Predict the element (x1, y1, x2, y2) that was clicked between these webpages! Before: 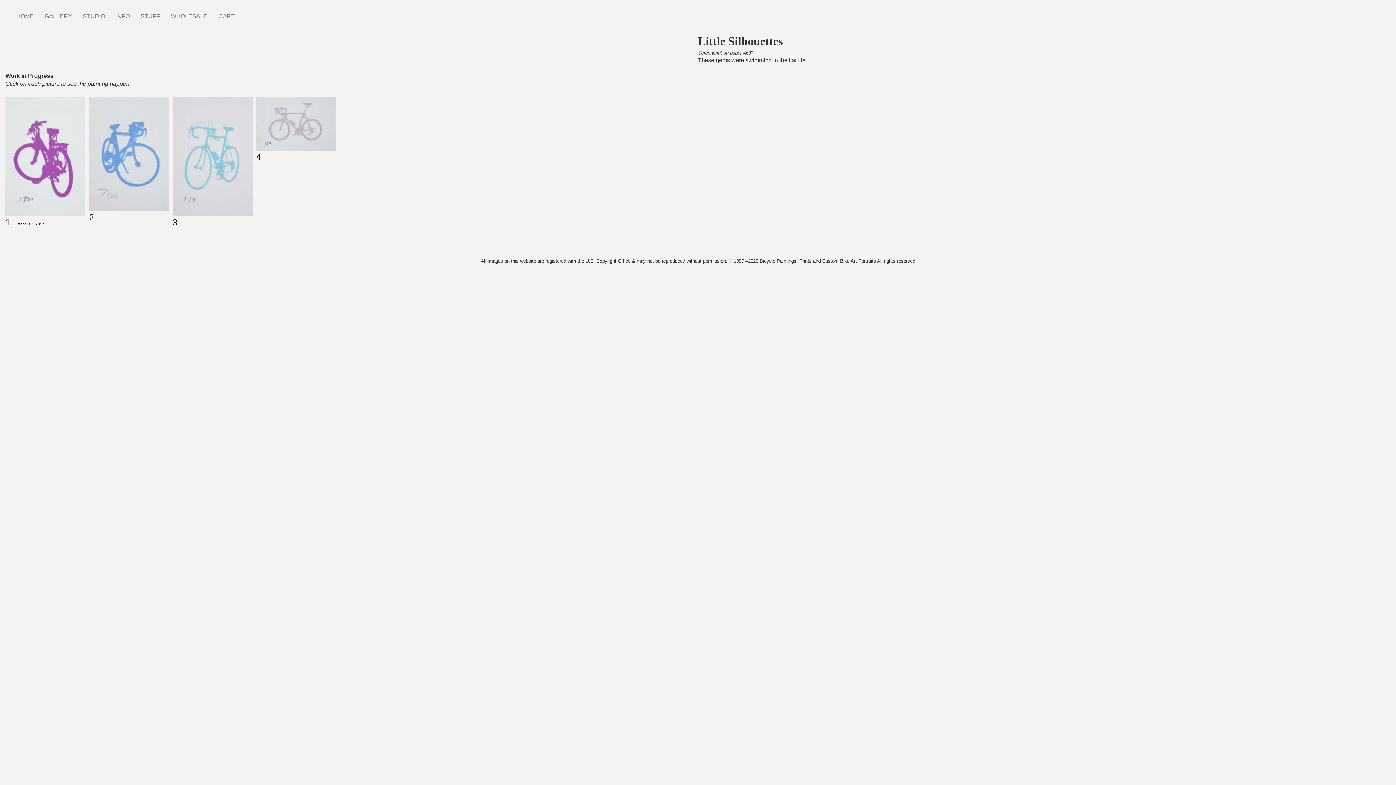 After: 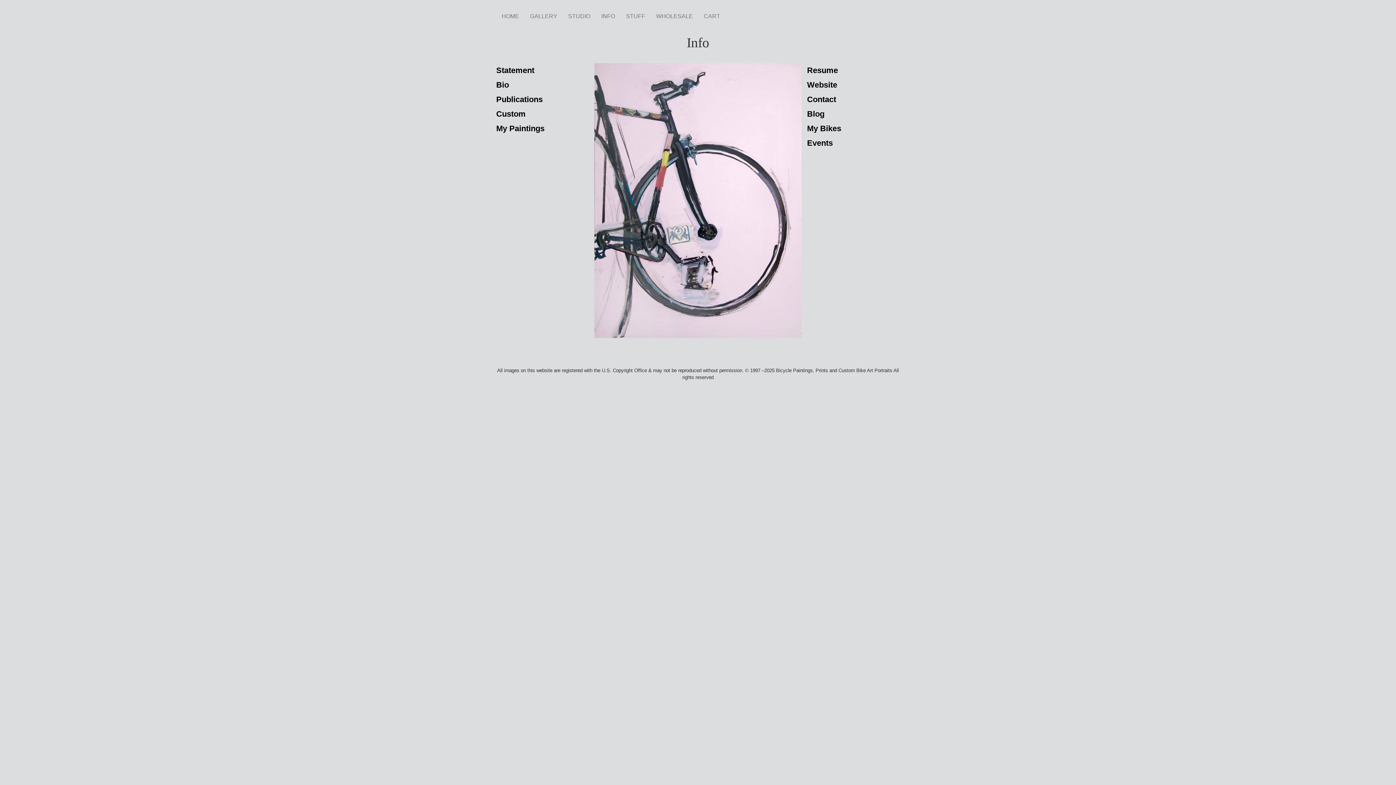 Action: label: INFO bbox: (110, 7, 135, 25)